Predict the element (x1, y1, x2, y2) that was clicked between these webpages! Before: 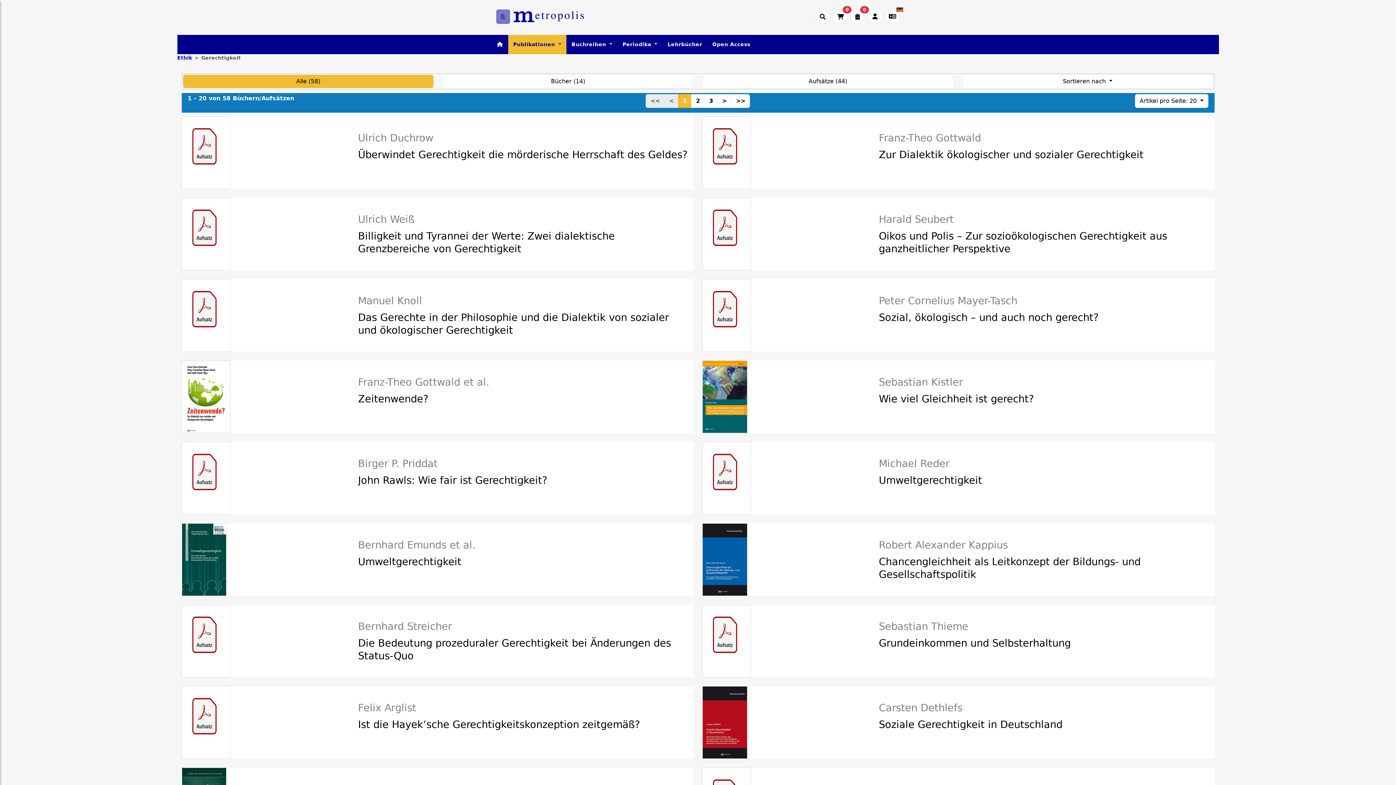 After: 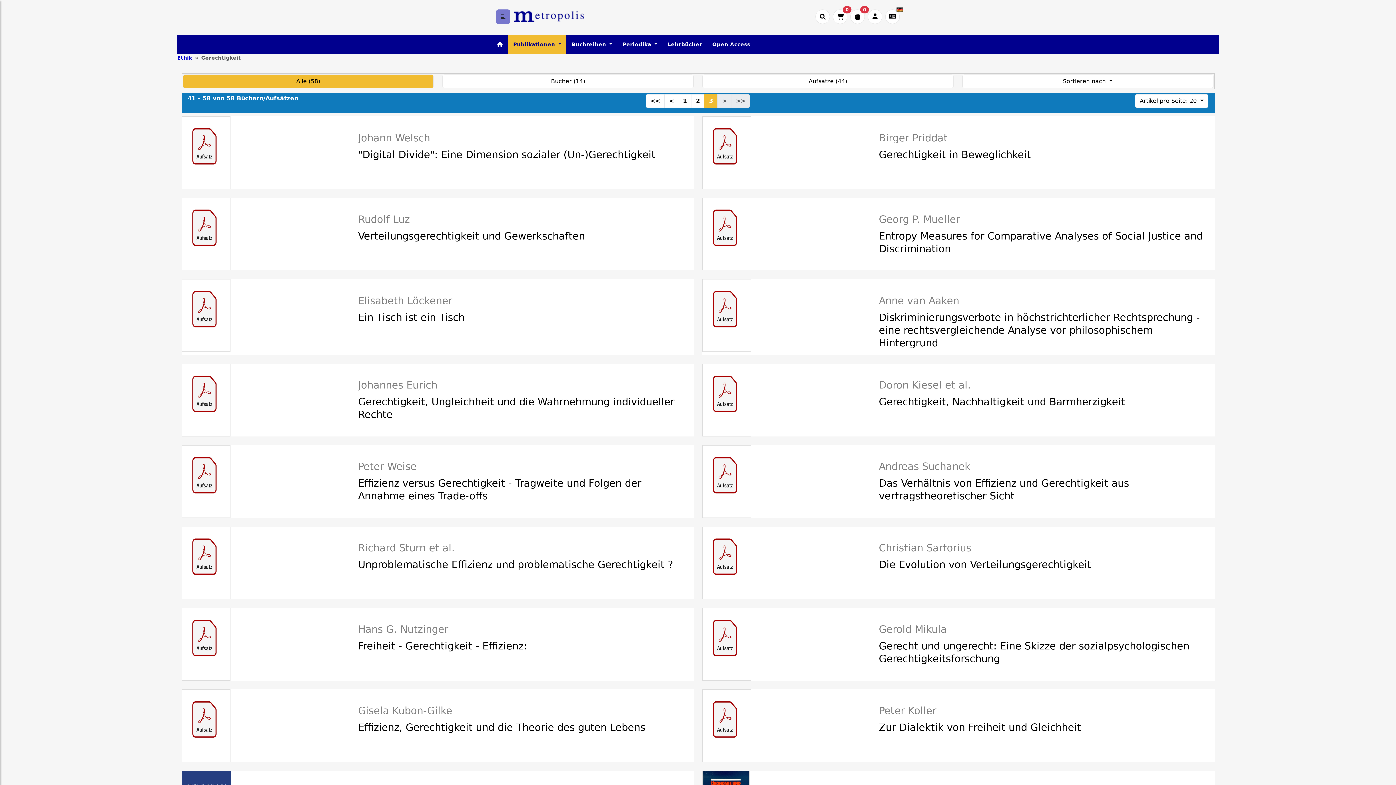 Action: bbox: (731, 94, 750, 108) label: >>